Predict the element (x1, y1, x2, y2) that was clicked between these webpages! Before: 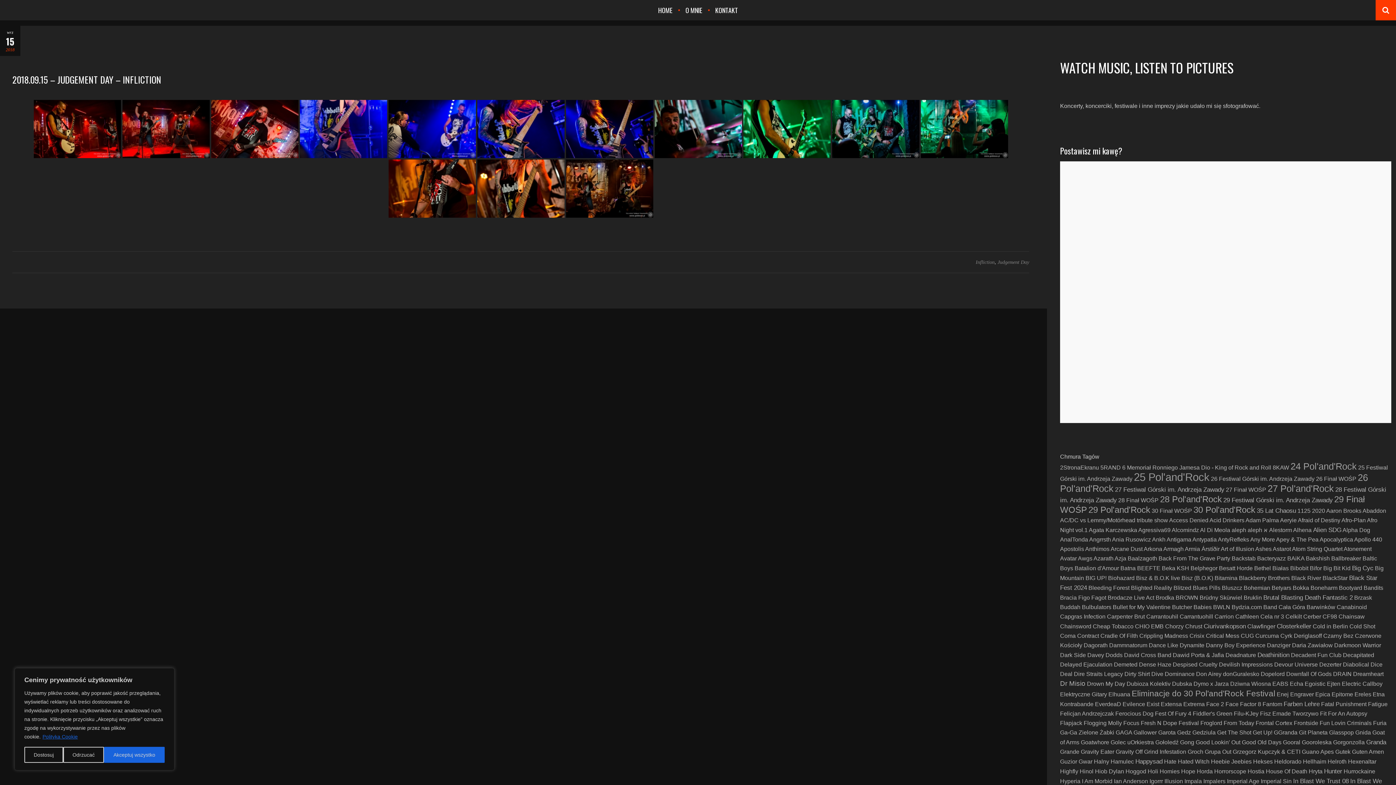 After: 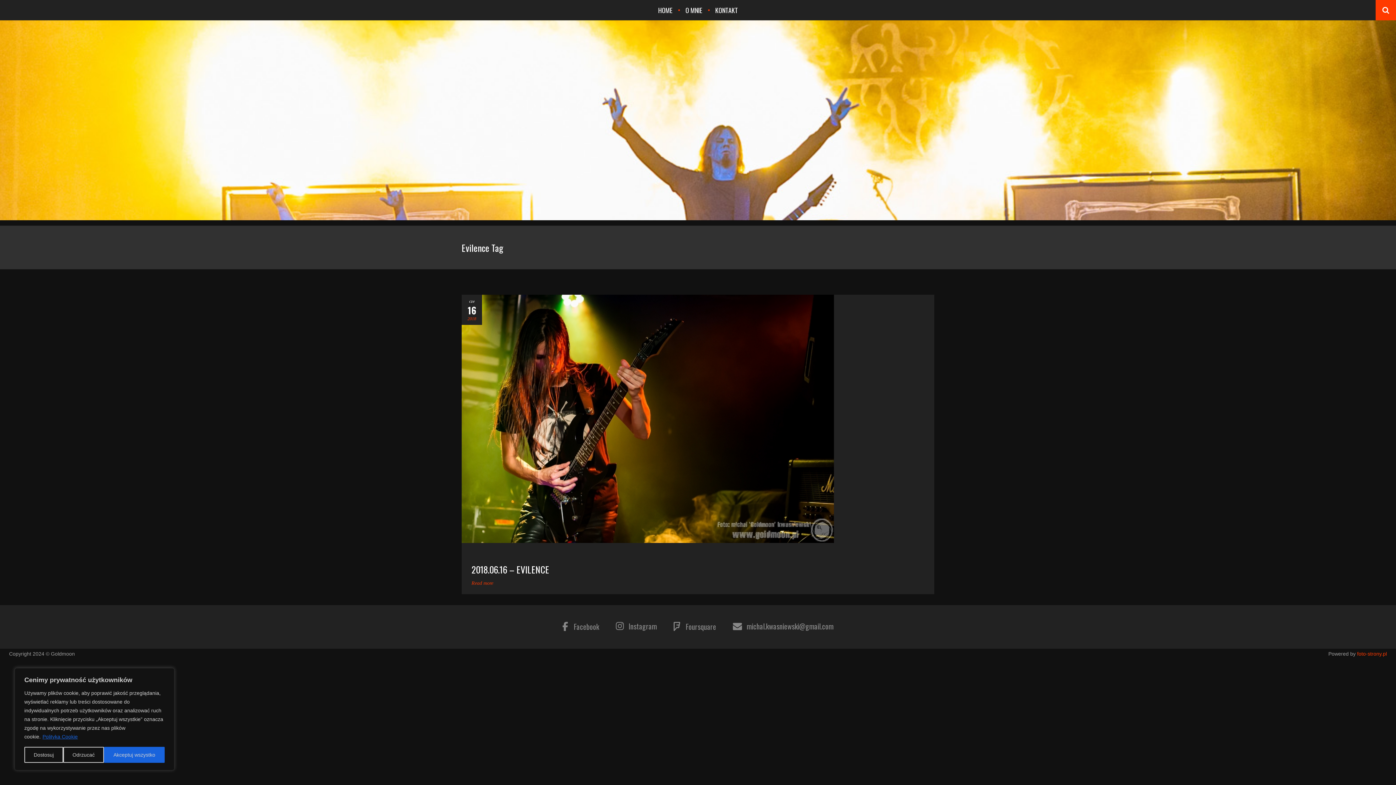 Action: label: Evilence bbox: (1122, 701, 1145, 707)